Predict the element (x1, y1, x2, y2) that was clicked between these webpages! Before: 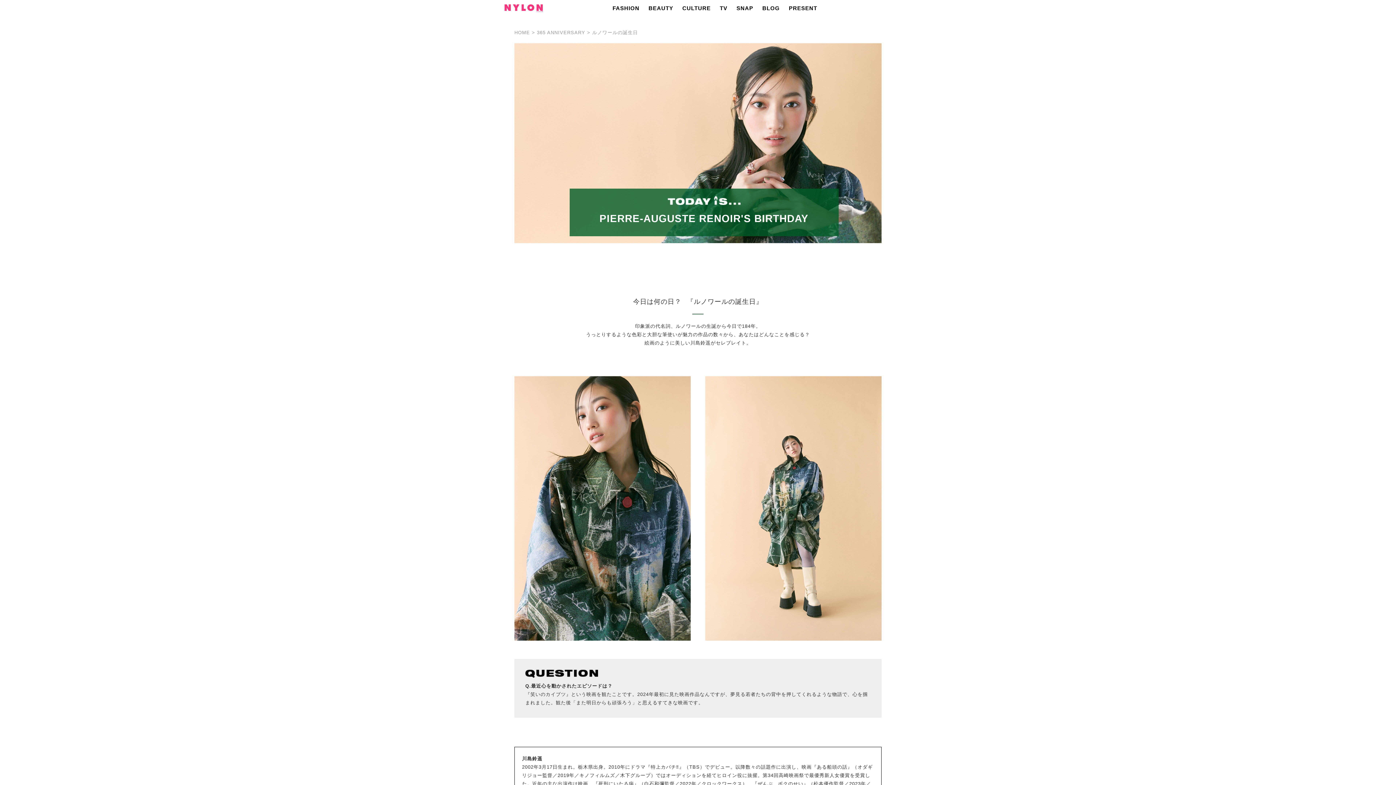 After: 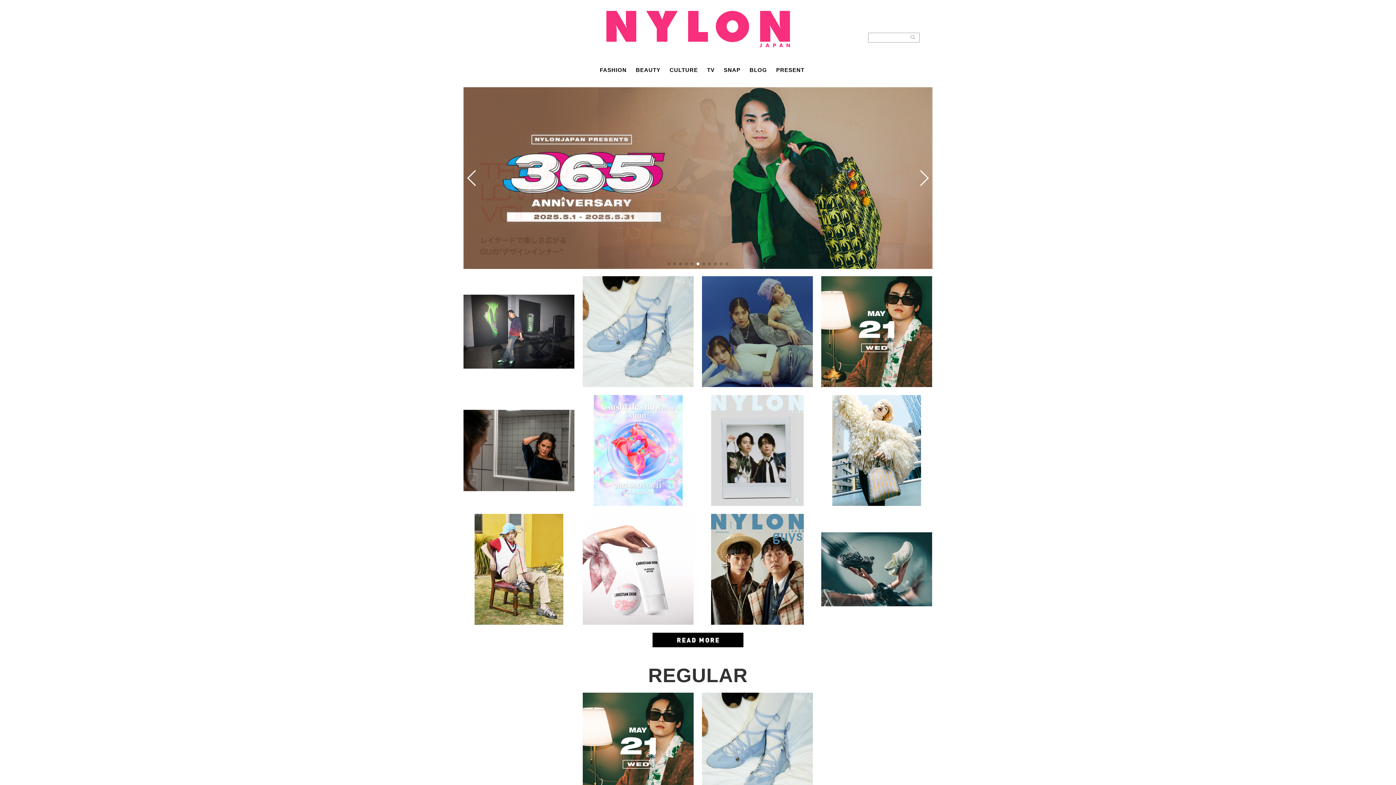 Action: bbox: (514, 29, 530, 35) label: HOME